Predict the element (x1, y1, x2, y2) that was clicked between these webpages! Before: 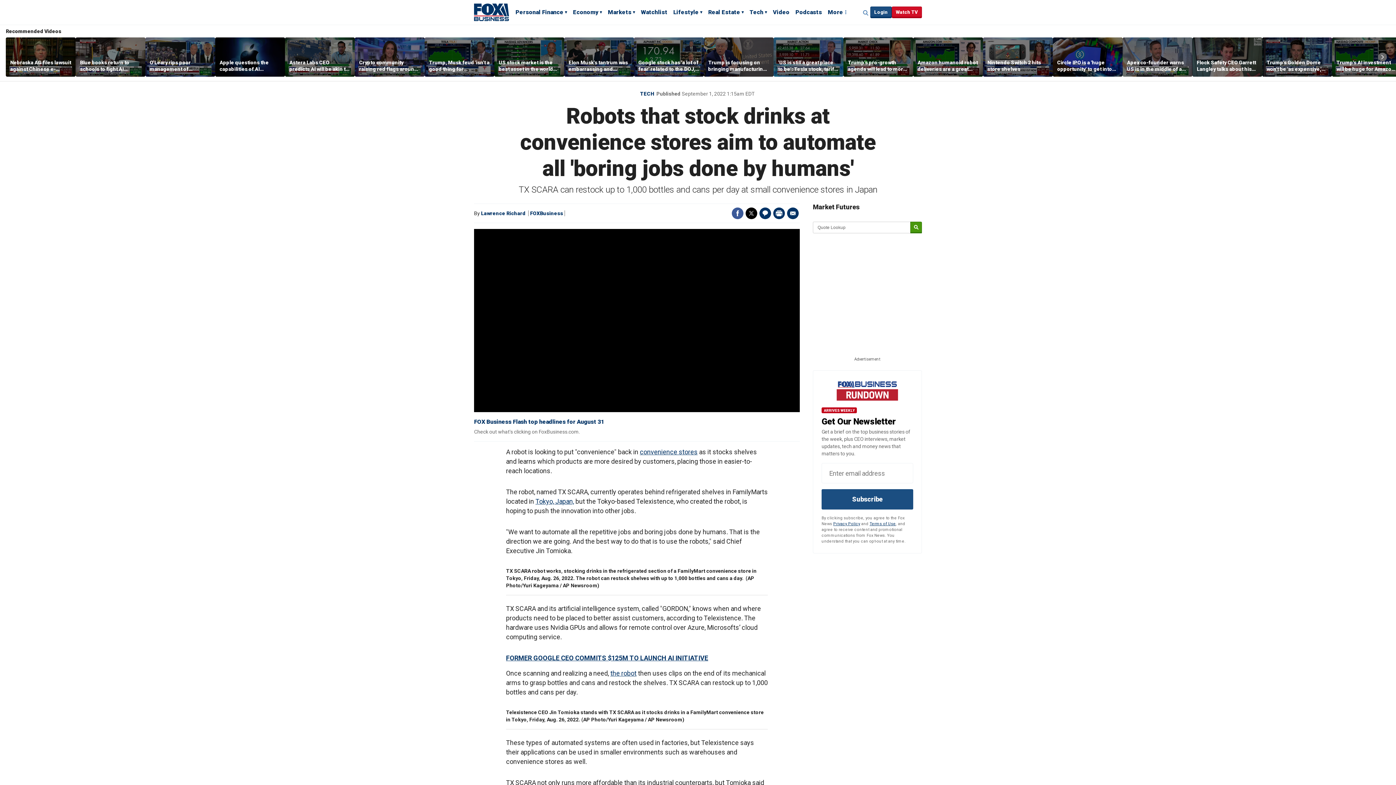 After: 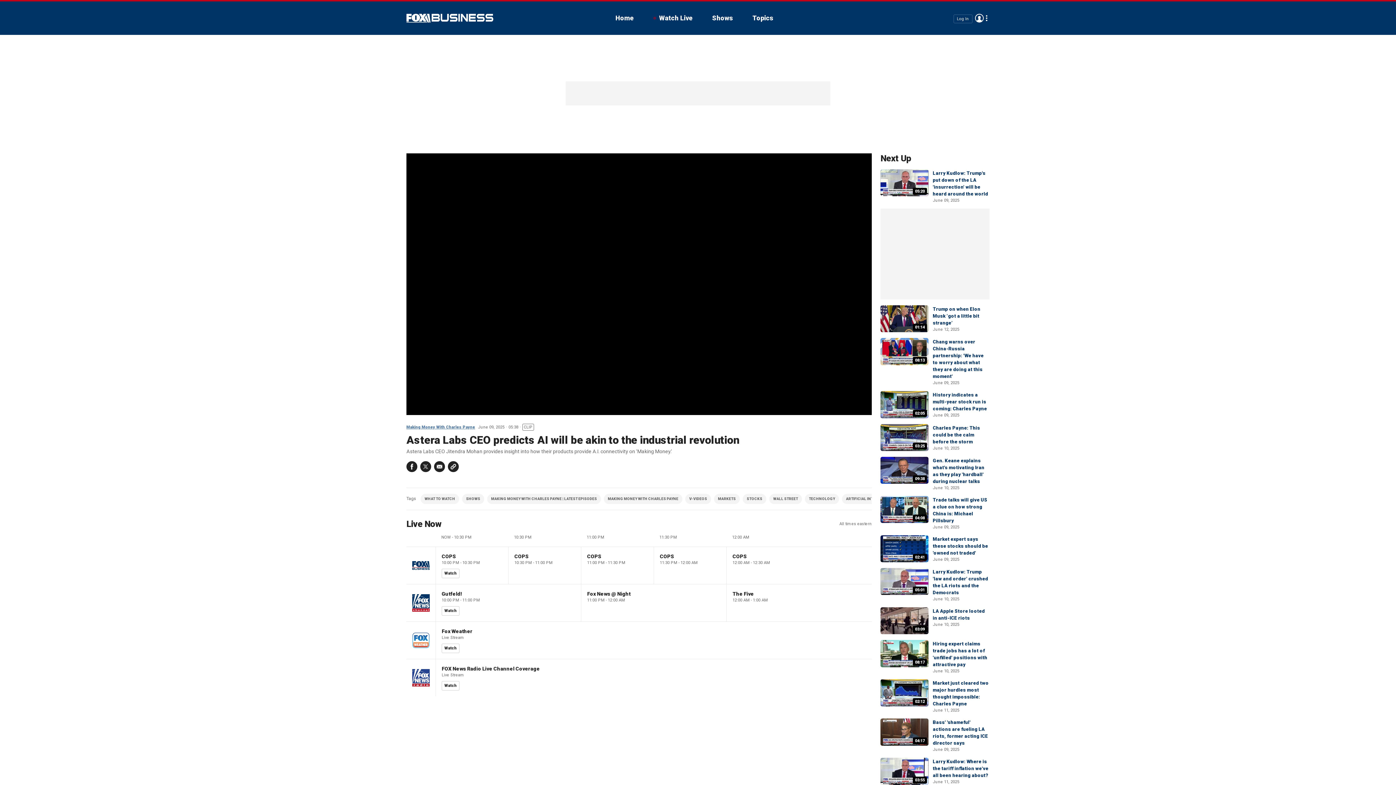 Action: bbox: (289, 59, 350, 72) label: Astera Labs CEO predicts AI will be akin to the industrial revolution